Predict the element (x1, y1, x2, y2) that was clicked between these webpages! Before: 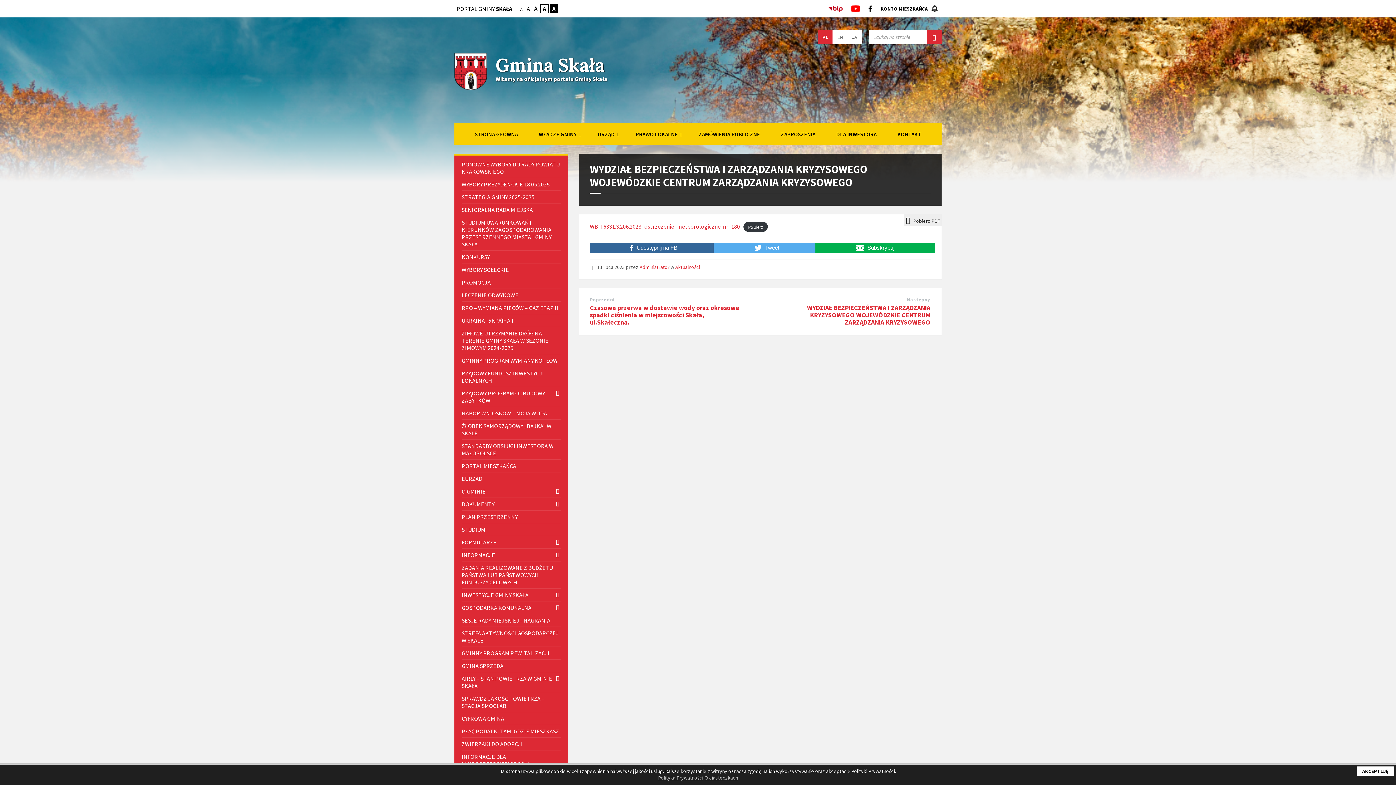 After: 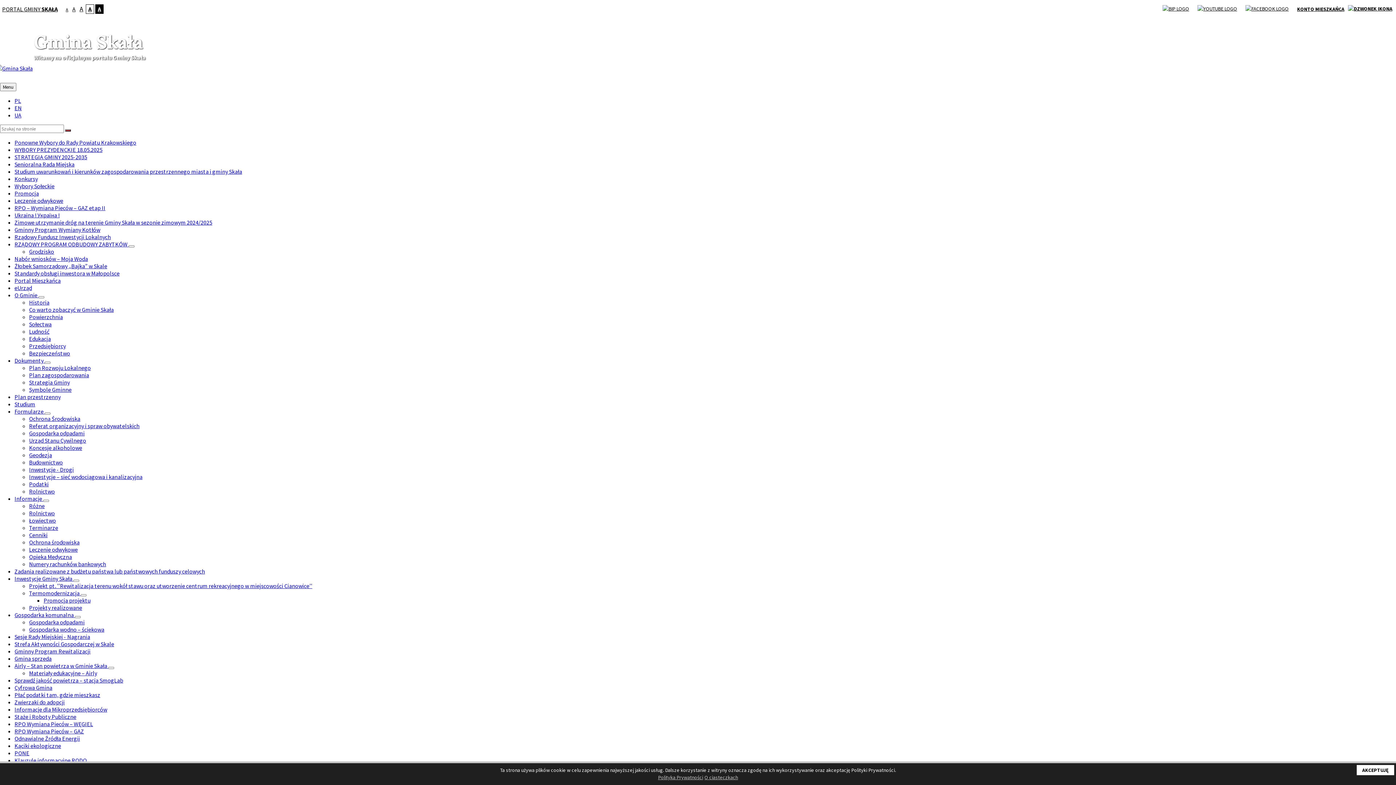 Action: label: PŁAĆ PODATKI TAM, GDZIE MIESZKASZ bbox: (461, 725, 560, 737)